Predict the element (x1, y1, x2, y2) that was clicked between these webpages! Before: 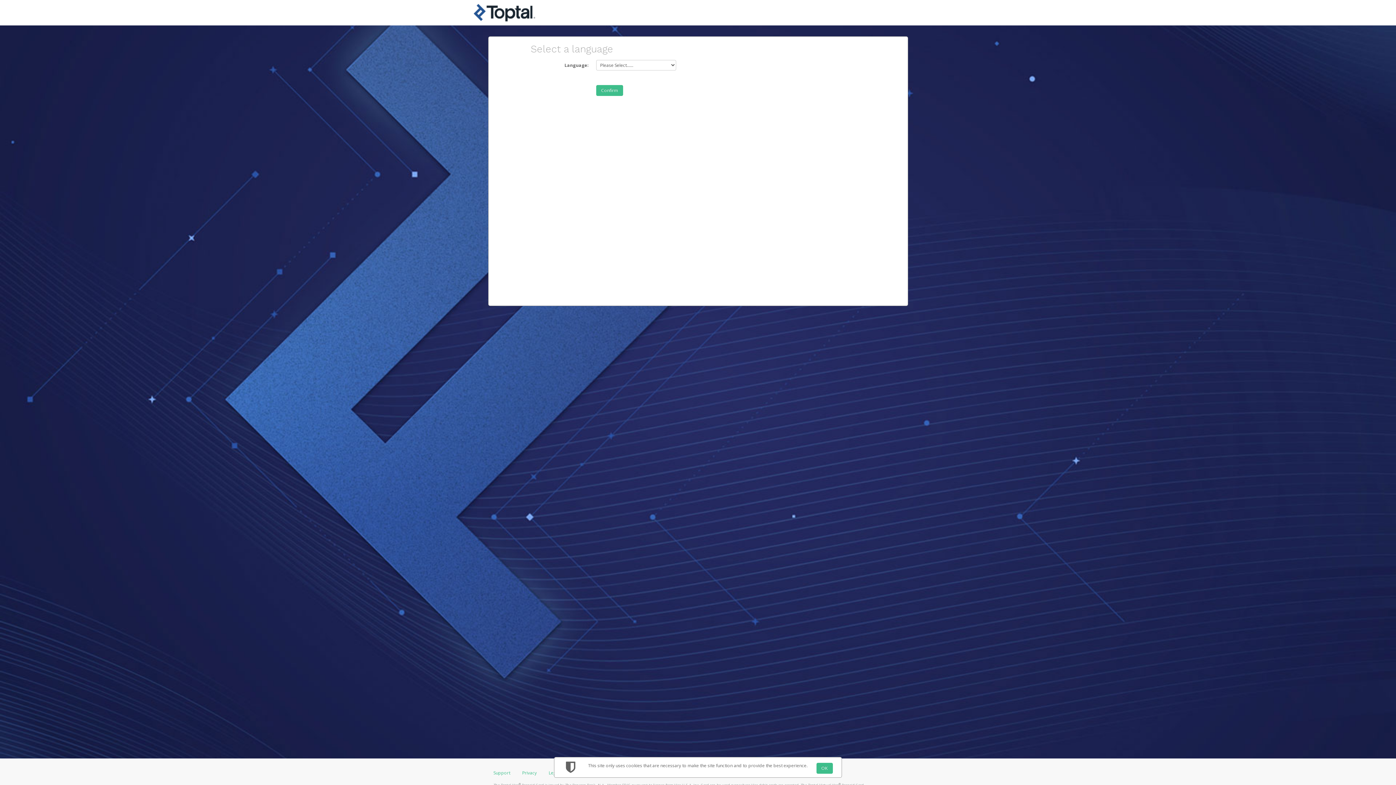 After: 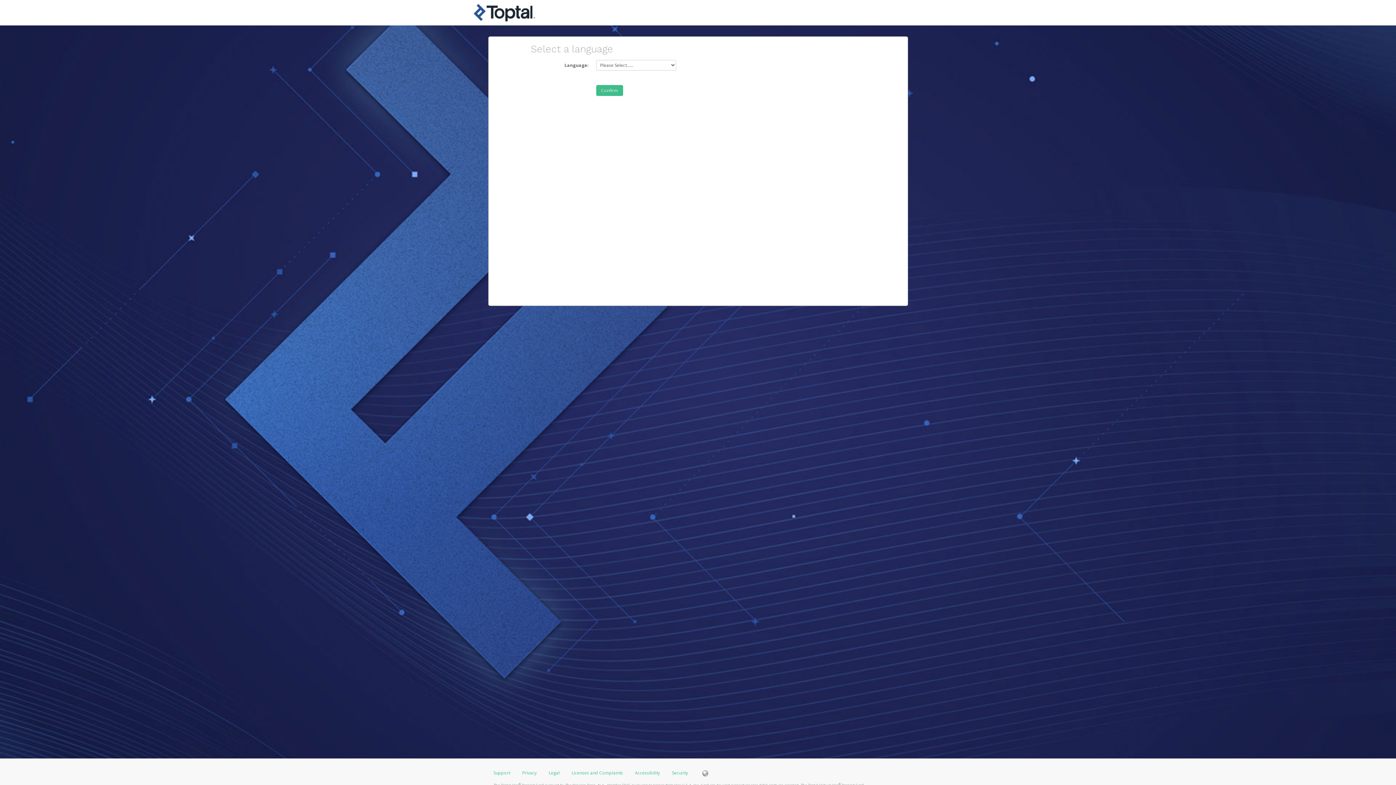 Action: label: OK bbox: (816, 763, 832, 774)